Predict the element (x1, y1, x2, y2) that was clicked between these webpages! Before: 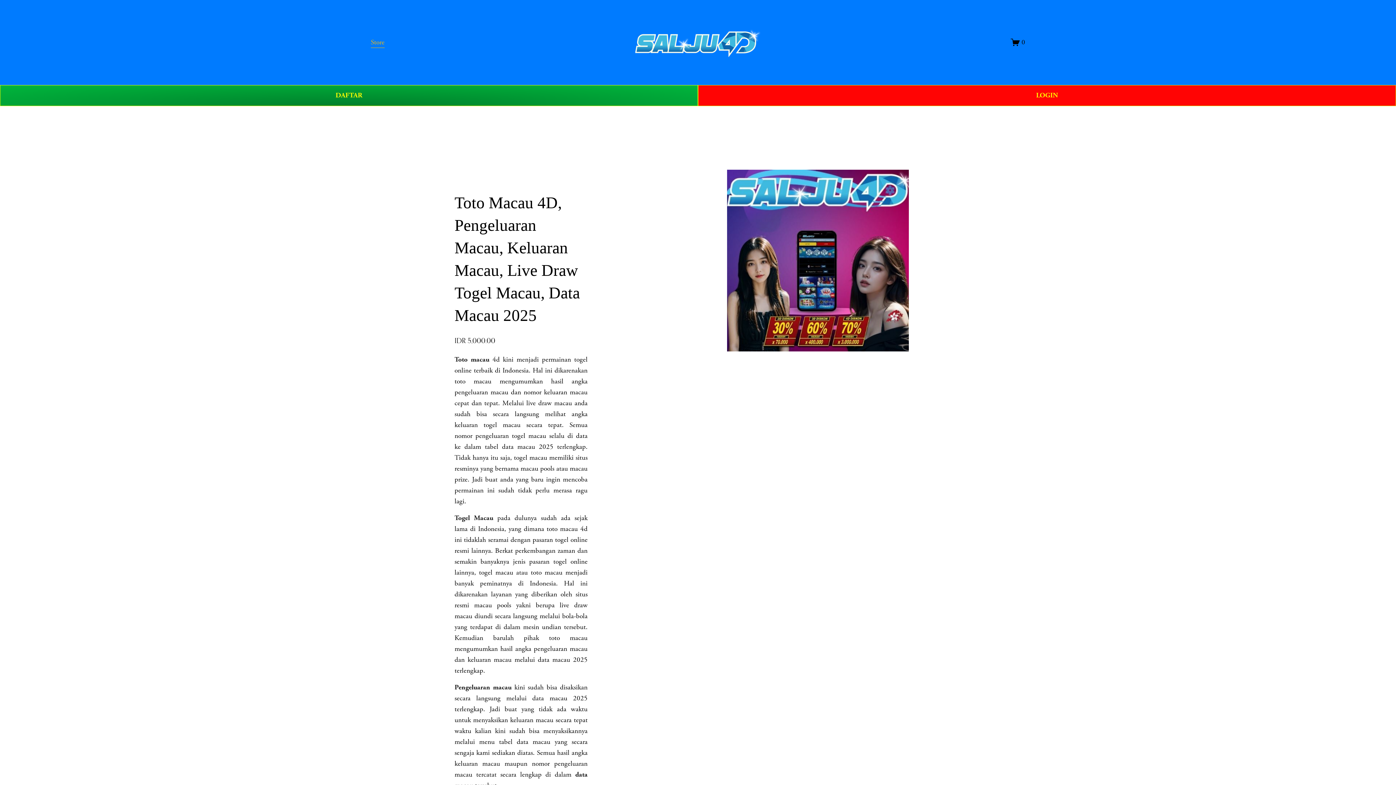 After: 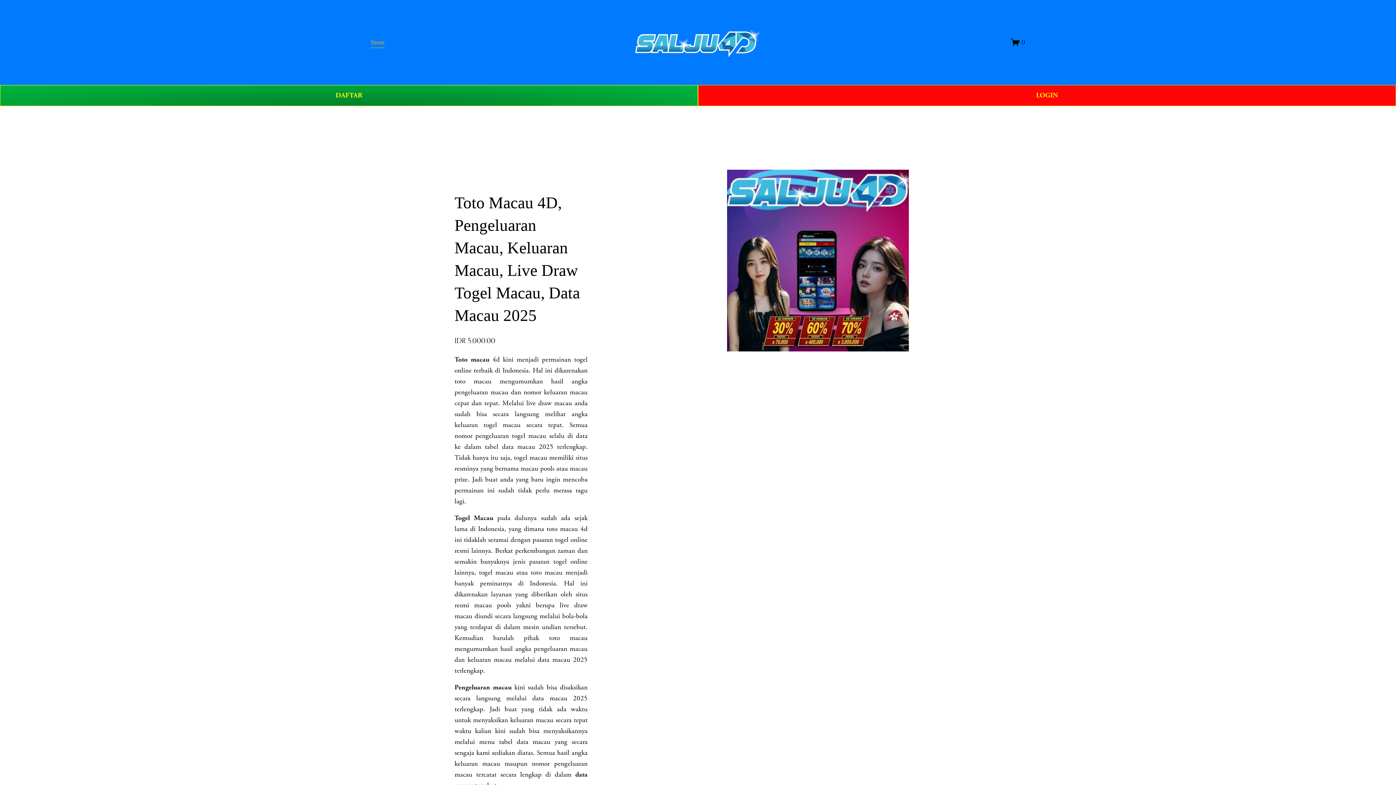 Action: bbox: (635, 27, 762, 57)